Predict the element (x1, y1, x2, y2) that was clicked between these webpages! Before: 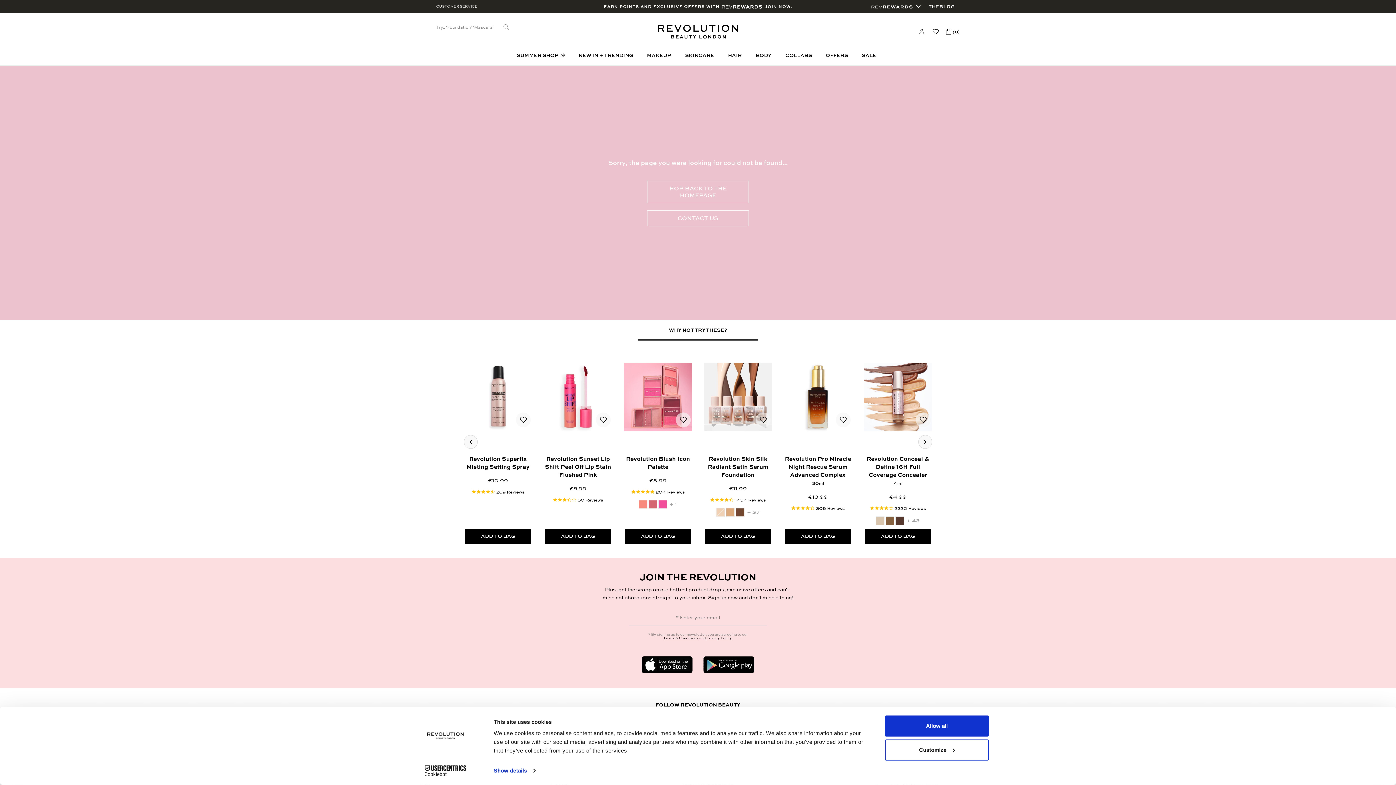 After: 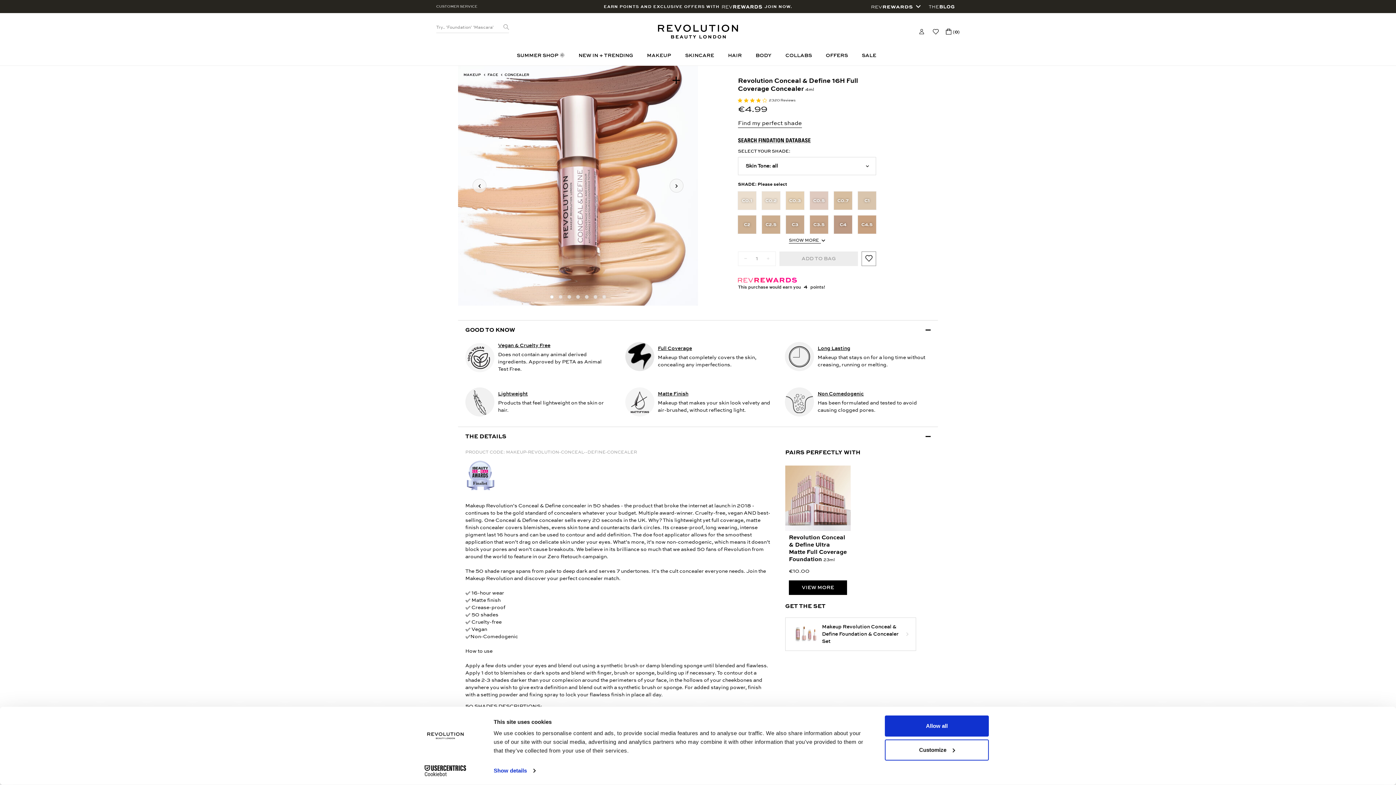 Action: bbox: (906, 517, 920, 524) label: + 43